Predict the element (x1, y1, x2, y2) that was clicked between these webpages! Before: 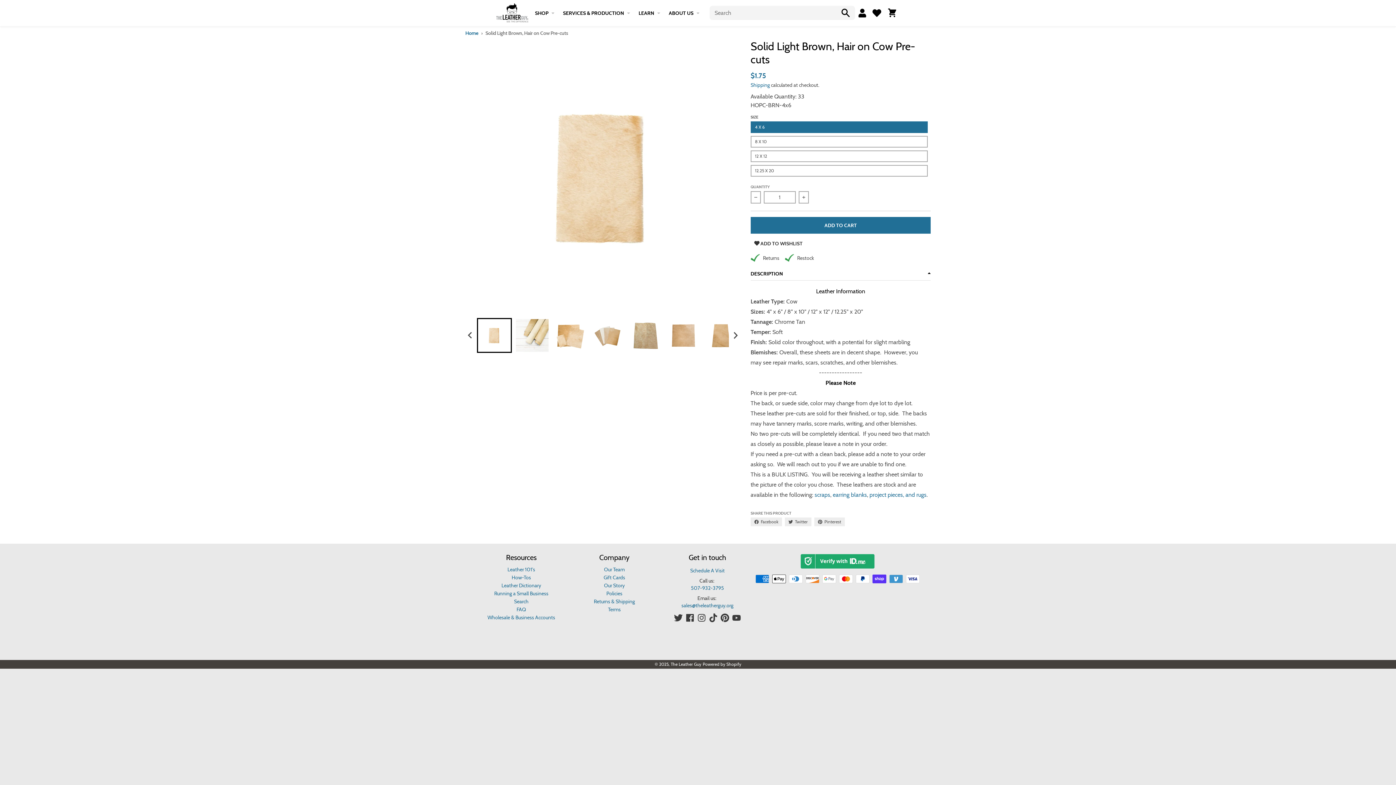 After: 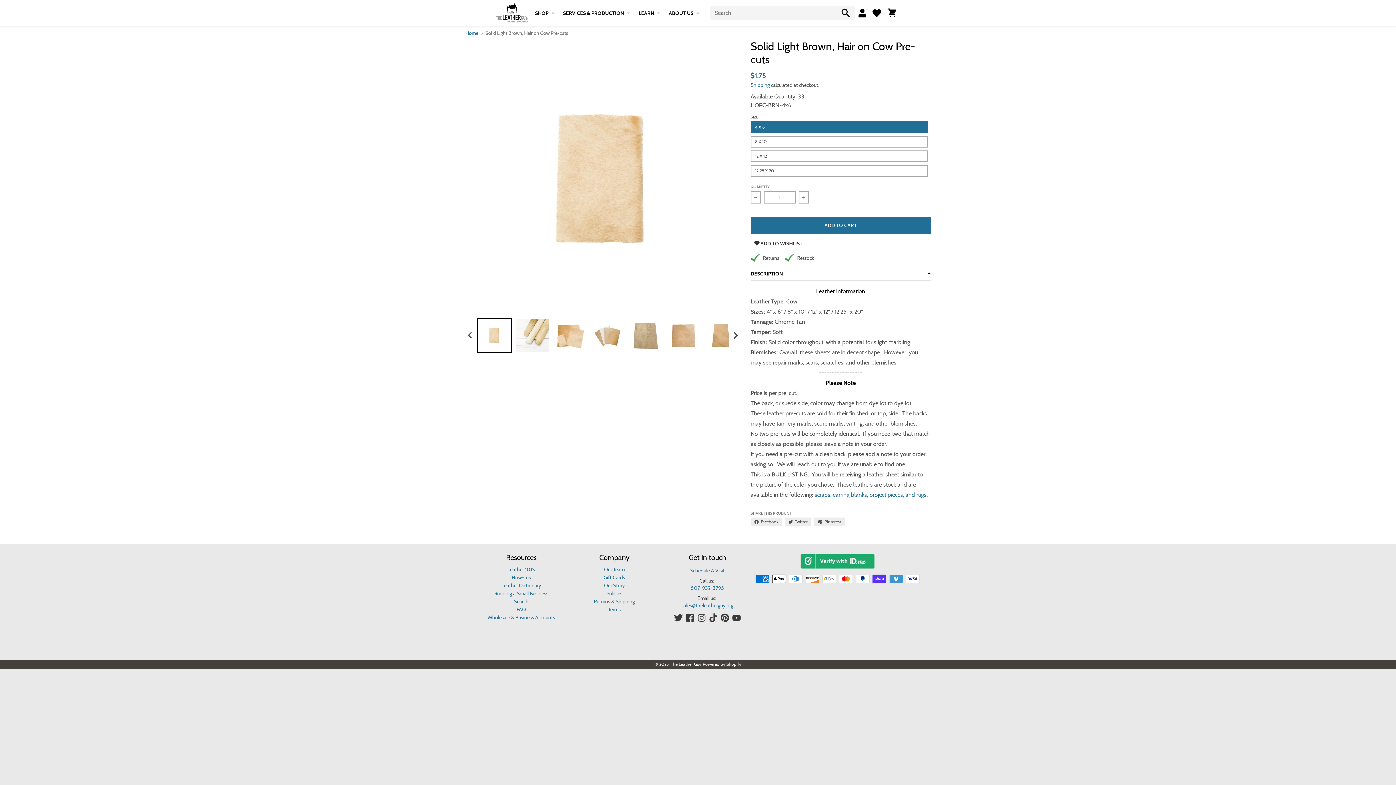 Action: bbox: (681, 602, 733, 609) label: sales@theleatherguy.org